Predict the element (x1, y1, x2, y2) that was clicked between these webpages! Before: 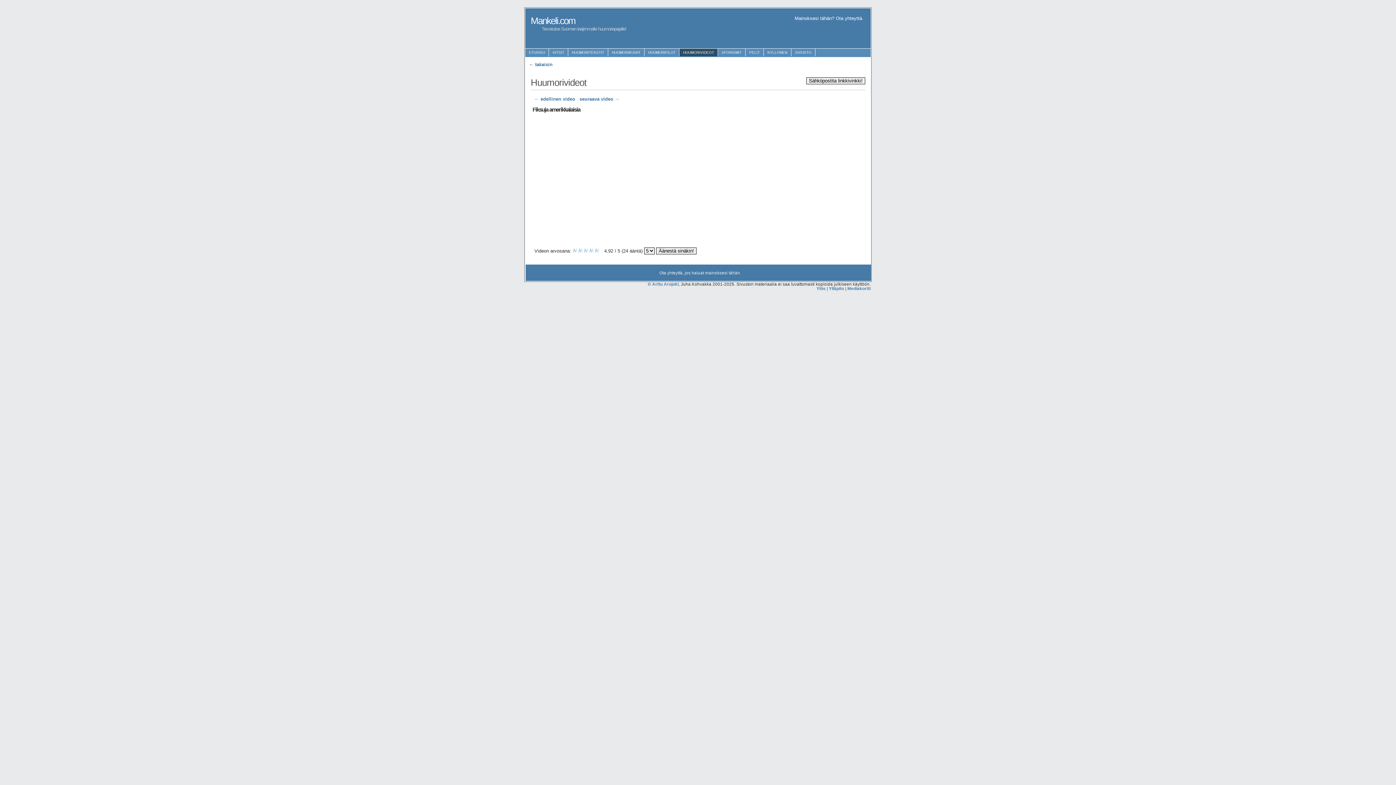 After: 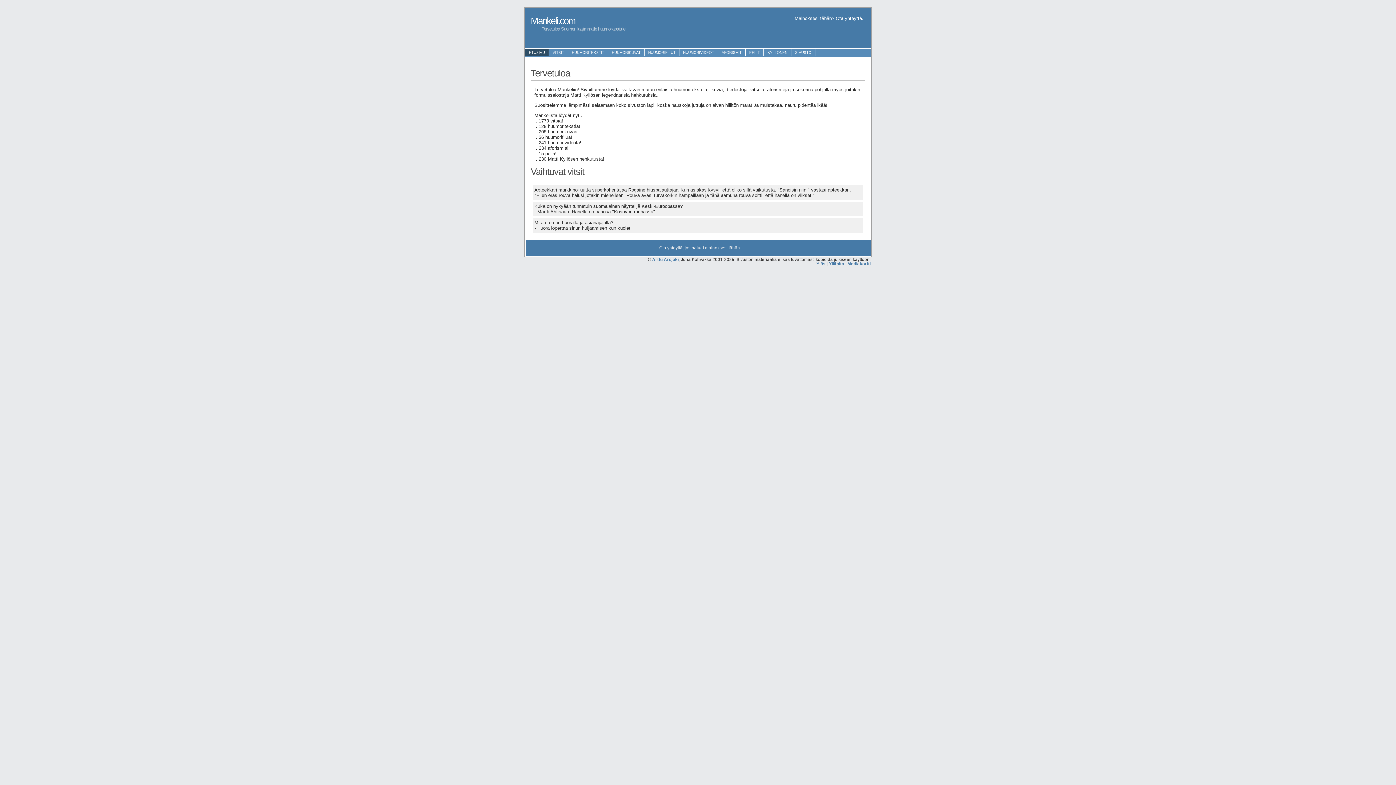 Action: bbox: (527, 50, 546, 54) label: ETUSIVU